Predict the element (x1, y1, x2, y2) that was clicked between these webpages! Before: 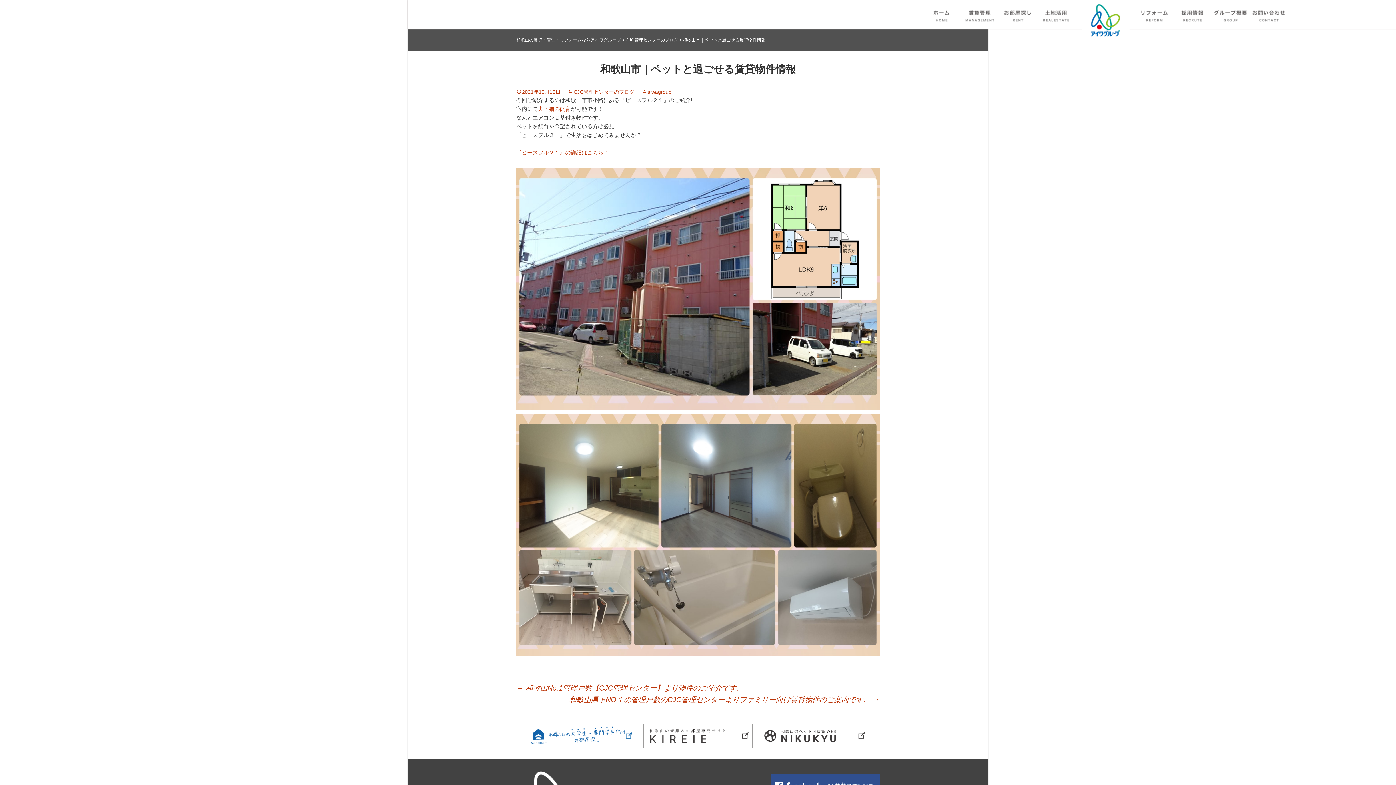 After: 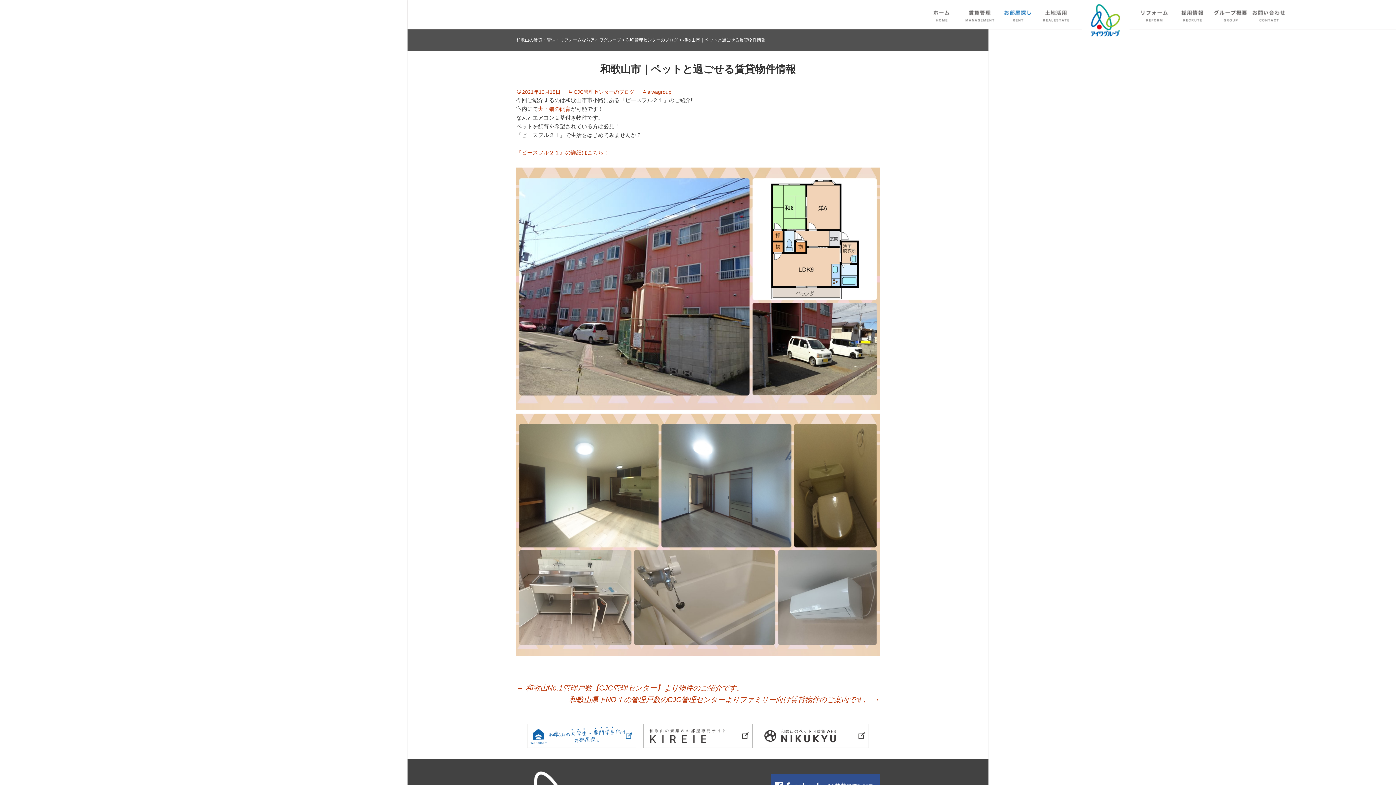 Action: bbox: (1000, 0, 1036, 29) label: お部屋探し